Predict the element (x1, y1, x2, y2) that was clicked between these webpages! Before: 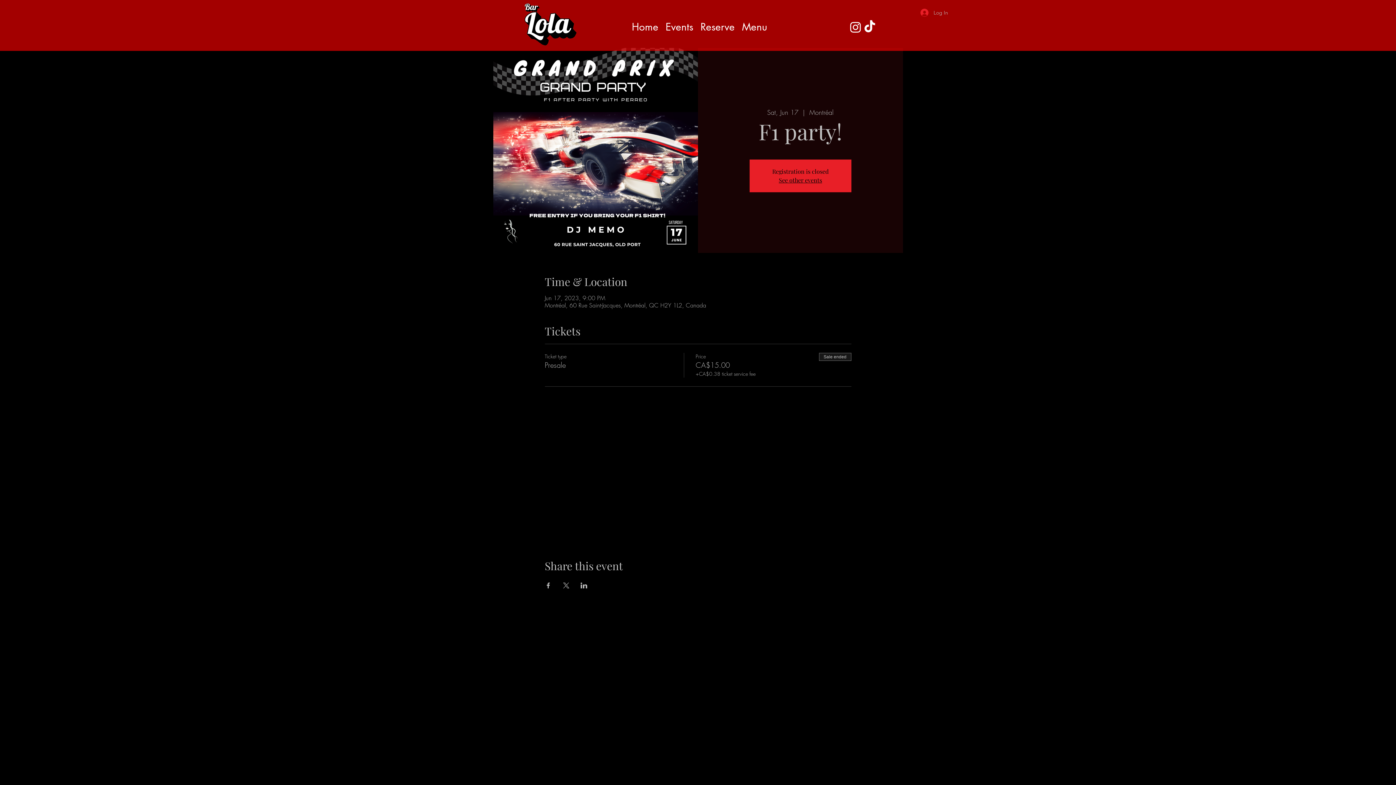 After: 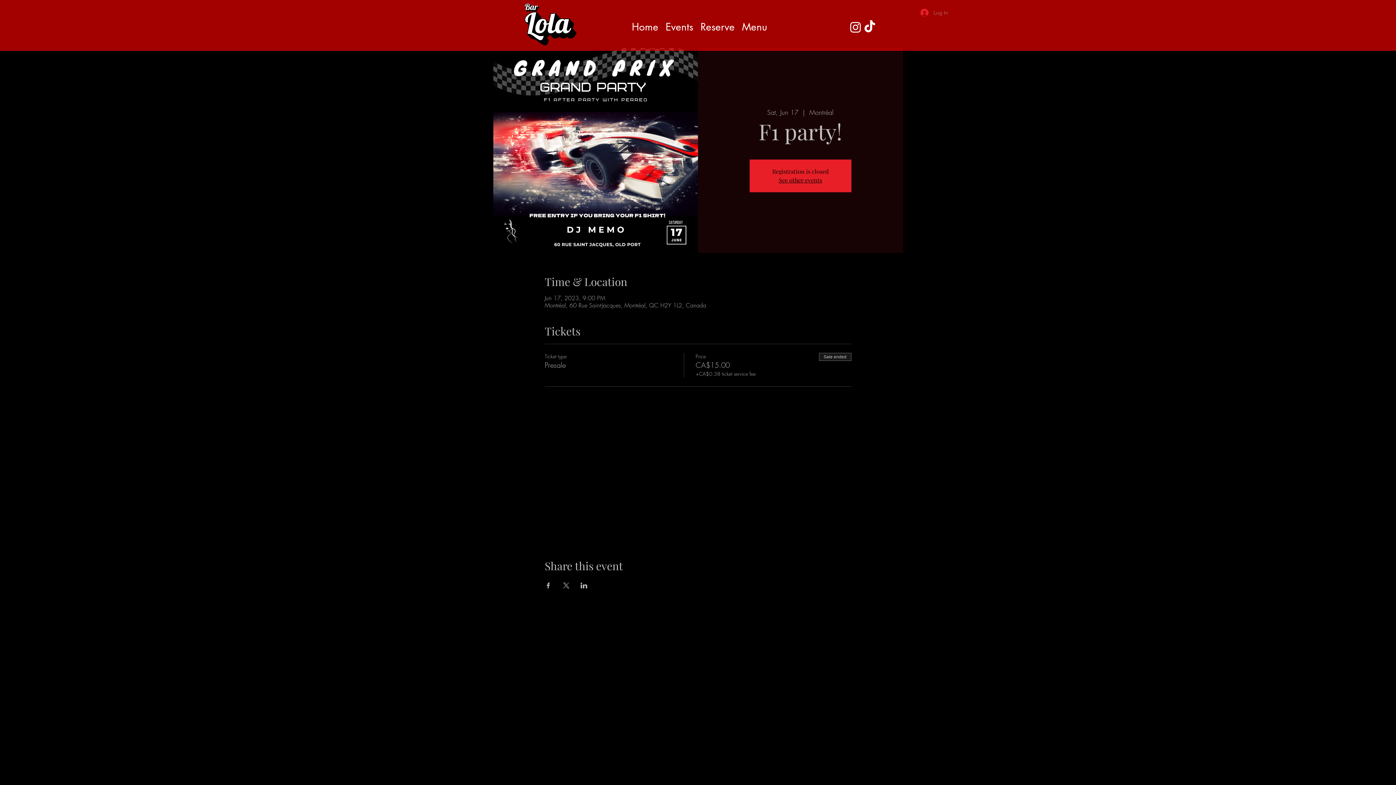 Action: label: Log In bbox: (915, 6, 953, 19)